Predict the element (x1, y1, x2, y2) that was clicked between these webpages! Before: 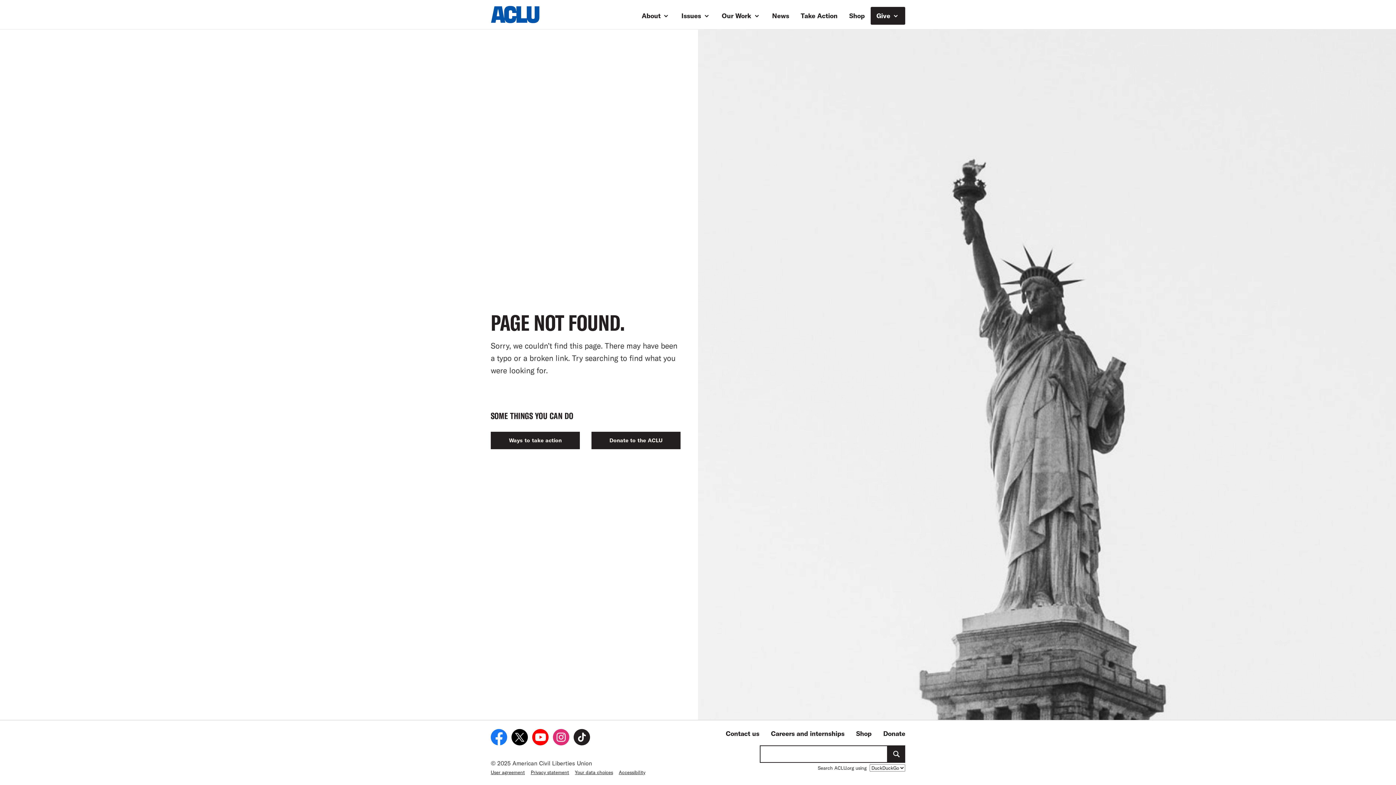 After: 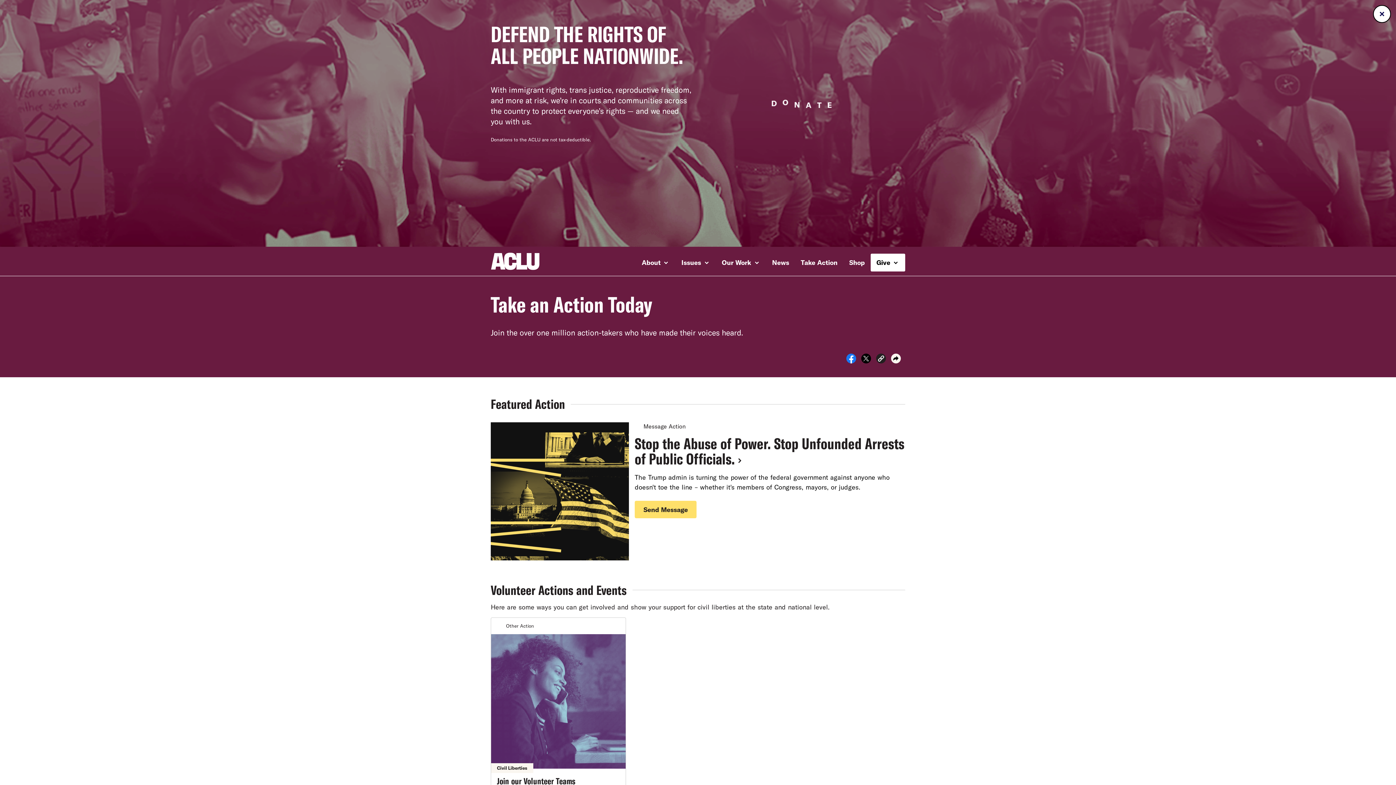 Action: bbox: (490, 431, 580, 449) label: Ways to take action